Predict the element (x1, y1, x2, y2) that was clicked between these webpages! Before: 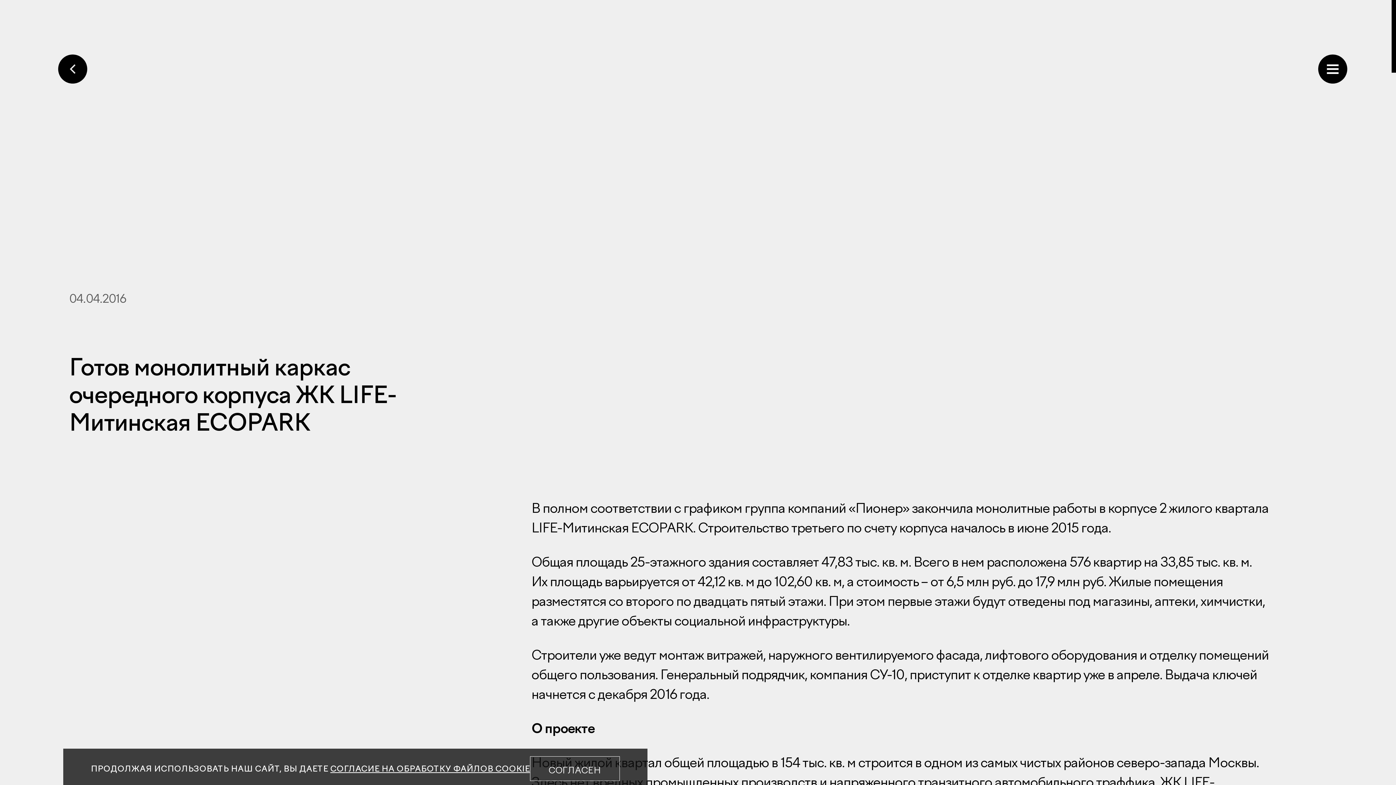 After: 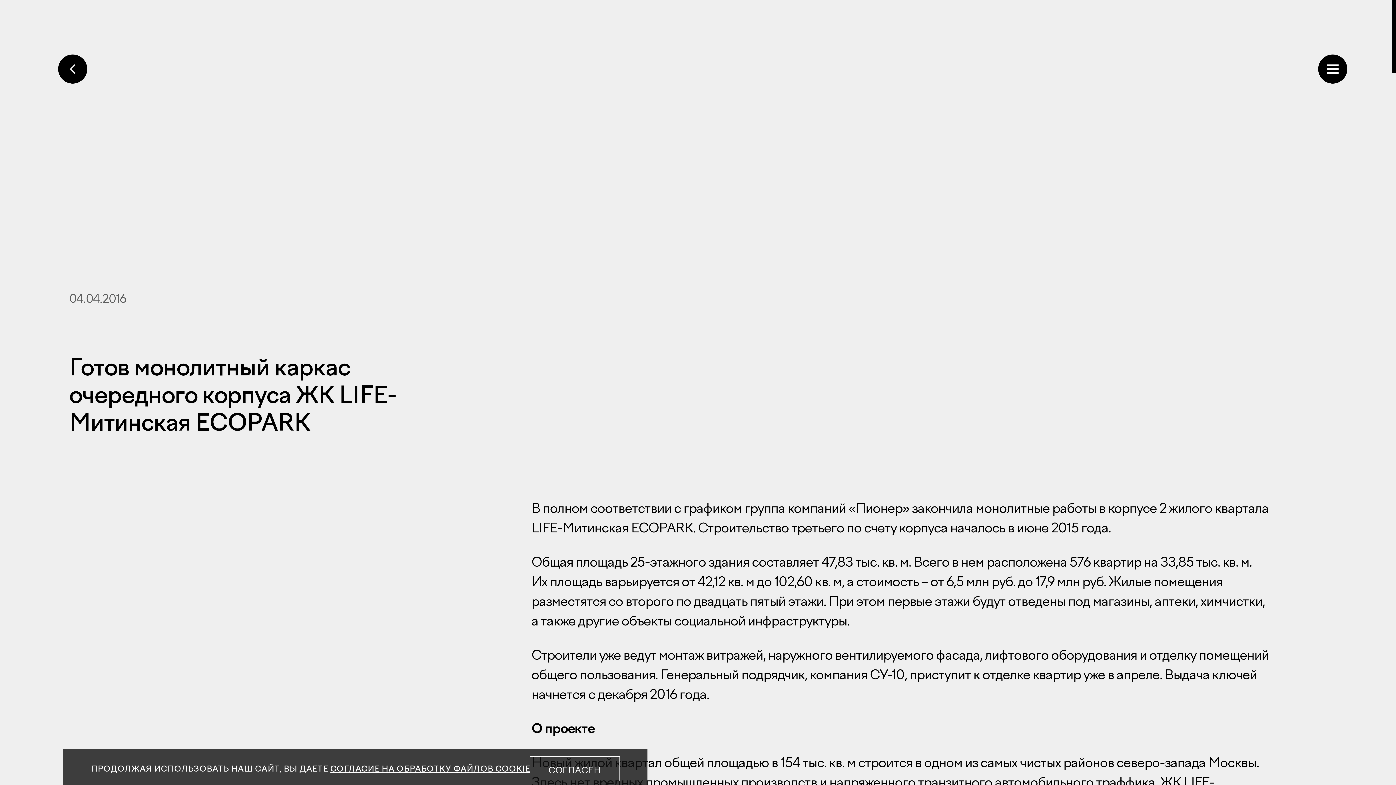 Action: bbox: (330, 764, 530, 773) label: СОГЛАСИЕ НА ОБРАБОТКУ ФАЙЛОВ COOKIE